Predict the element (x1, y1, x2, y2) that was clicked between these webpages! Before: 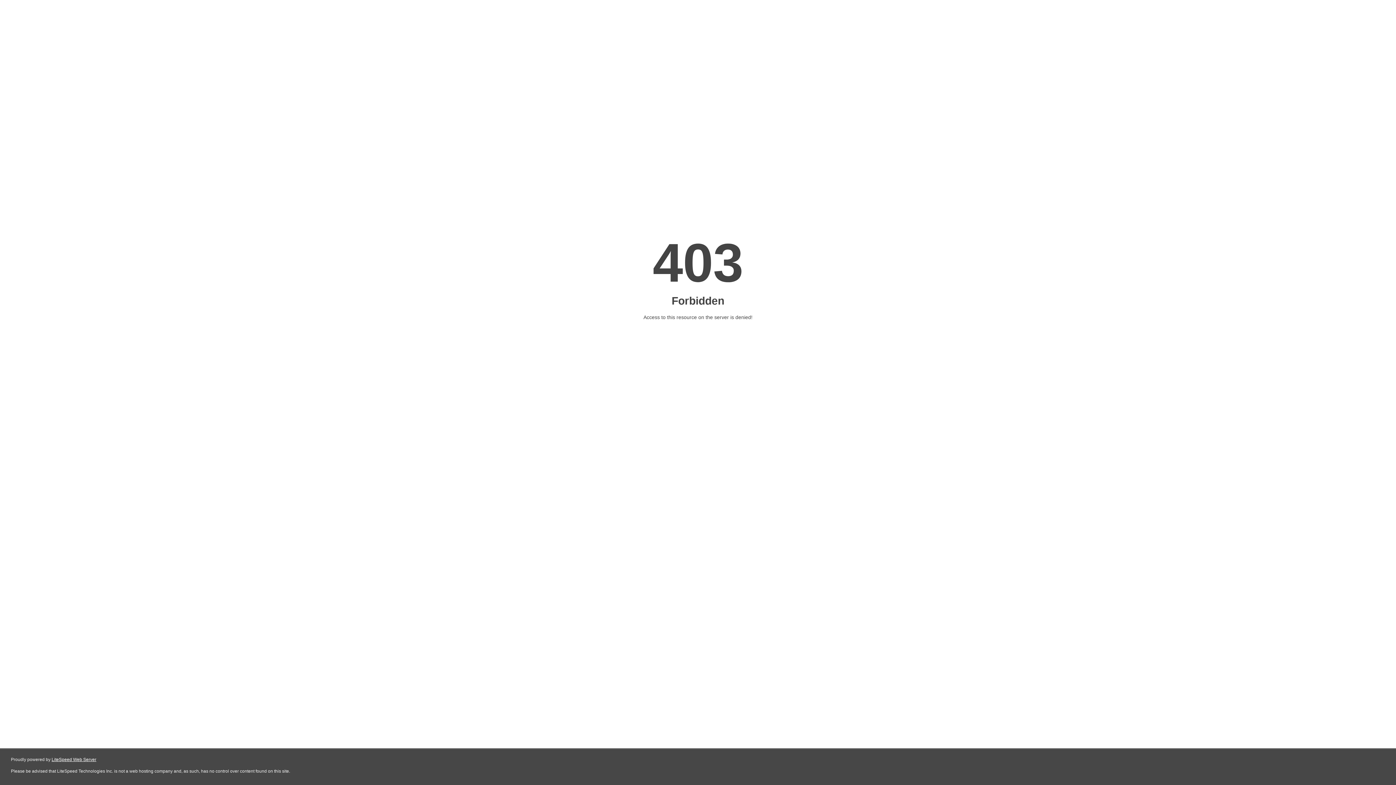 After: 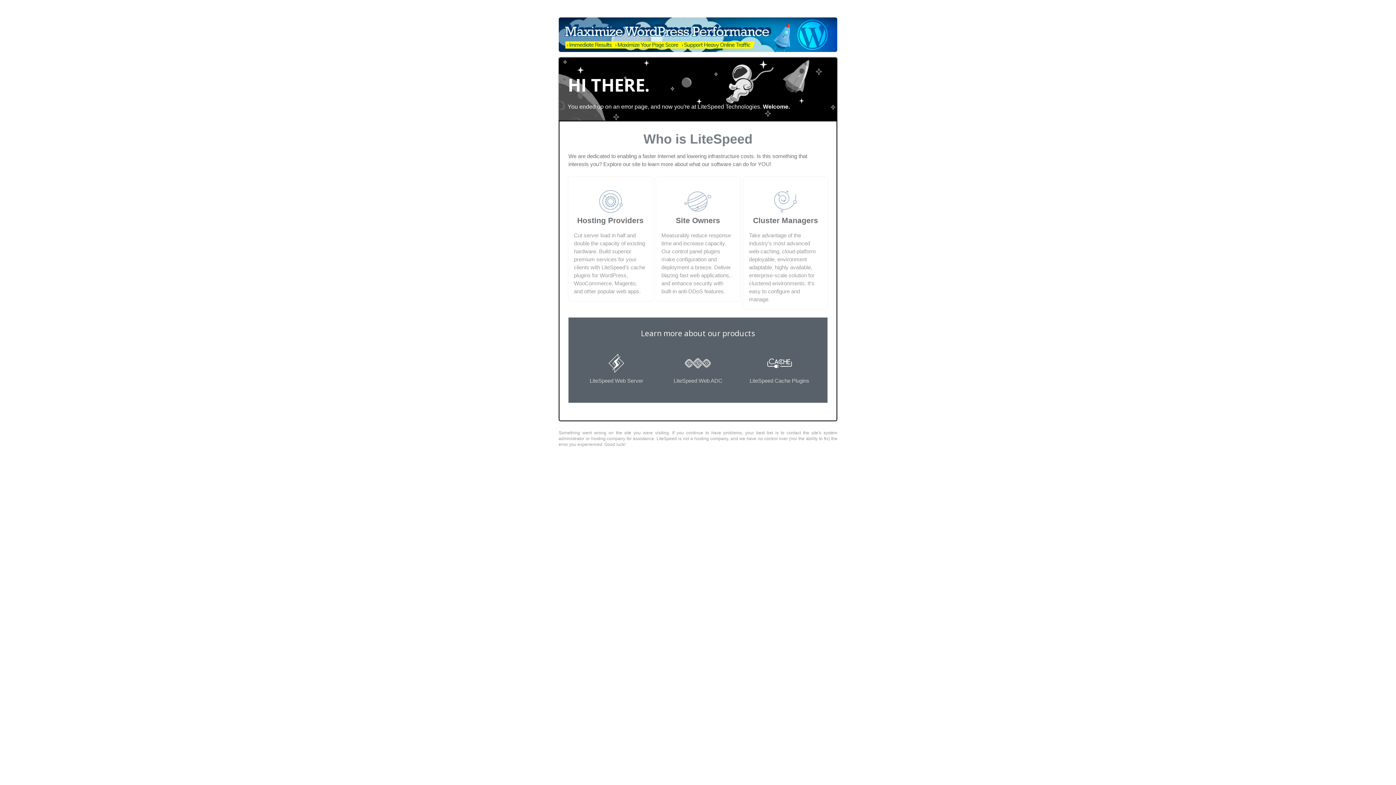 Action: bbox: (51, 757, 96, 762) label: LiteSpeed Web Server